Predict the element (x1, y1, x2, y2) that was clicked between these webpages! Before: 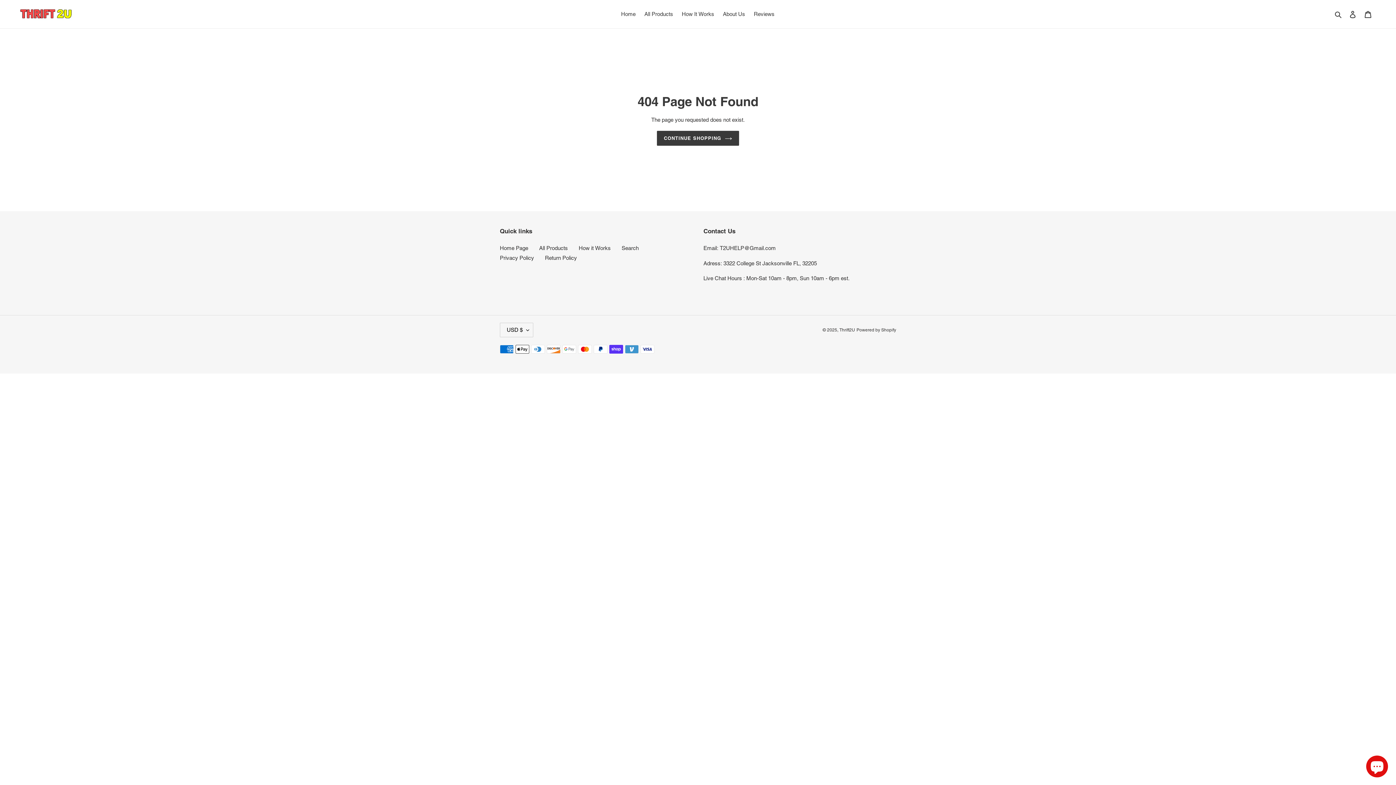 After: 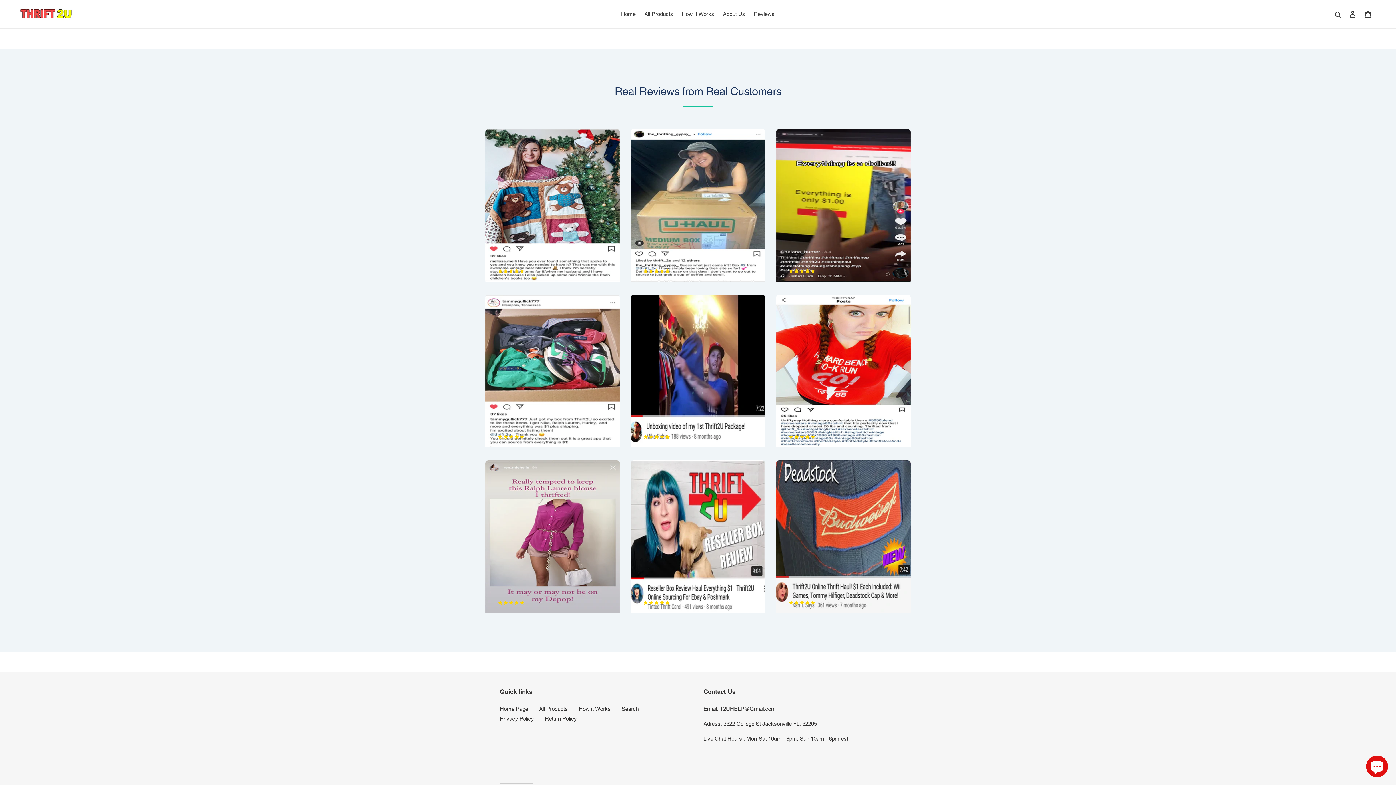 Action: label: Reviews bbox: (750, 9, 778, 19)